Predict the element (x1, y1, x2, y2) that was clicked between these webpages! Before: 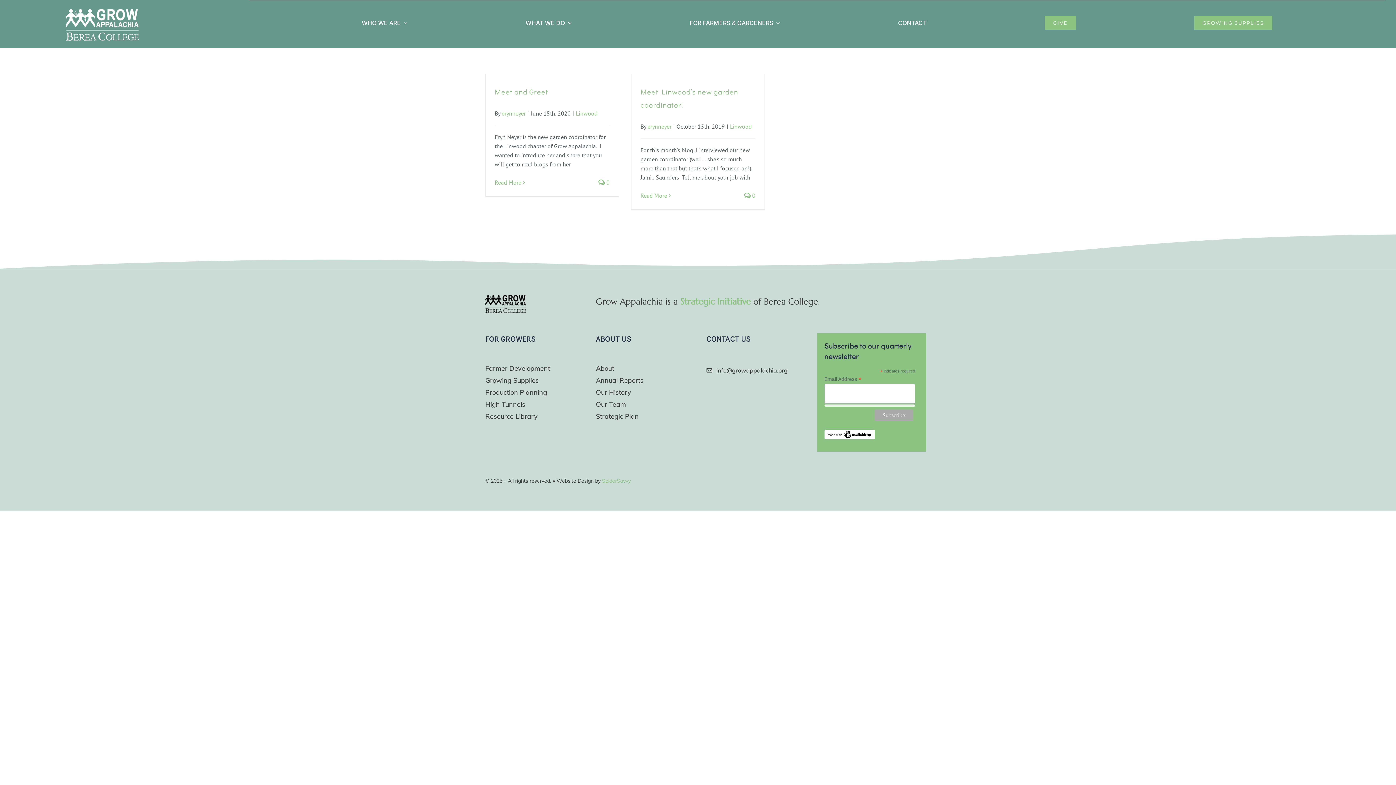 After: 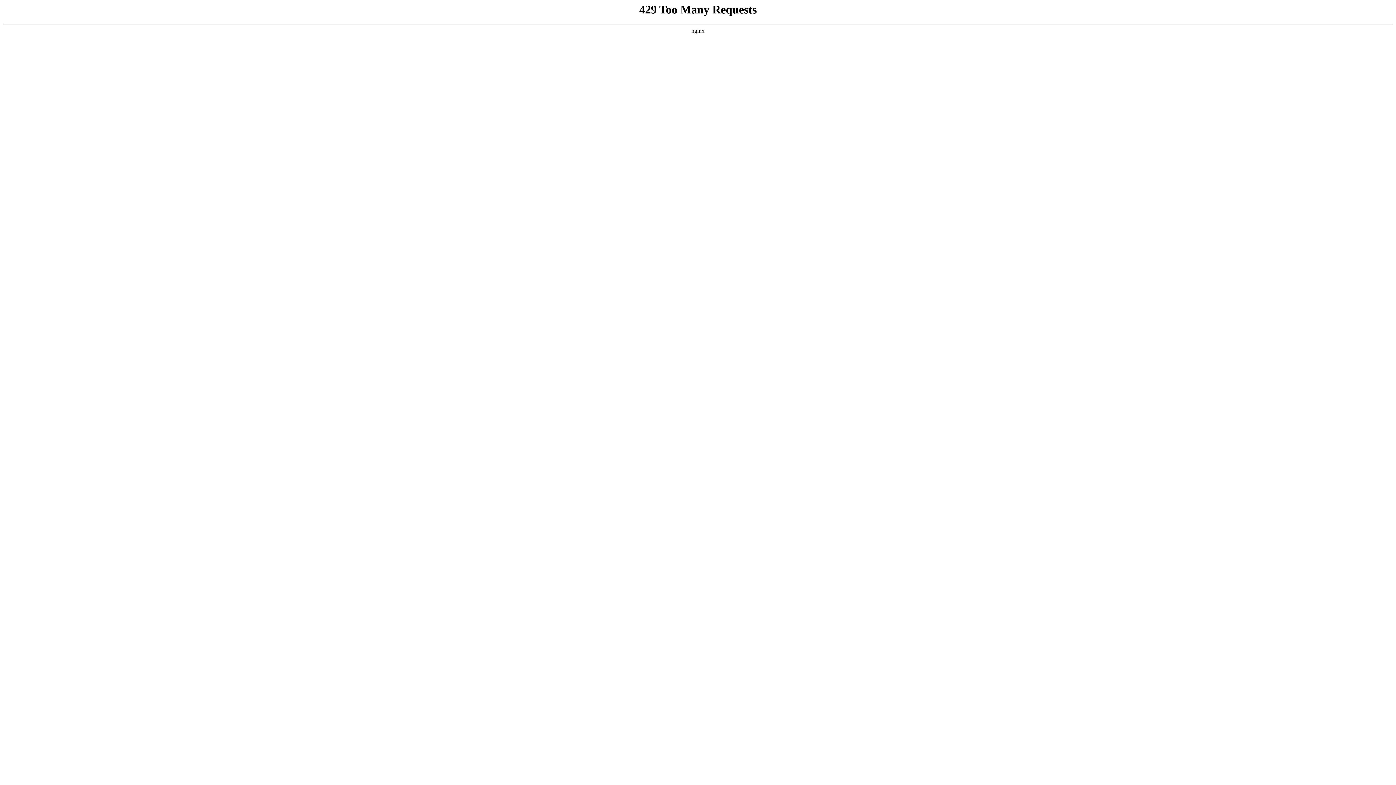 Action: bbox: (485, 411, 579, 420) label: Resource Library